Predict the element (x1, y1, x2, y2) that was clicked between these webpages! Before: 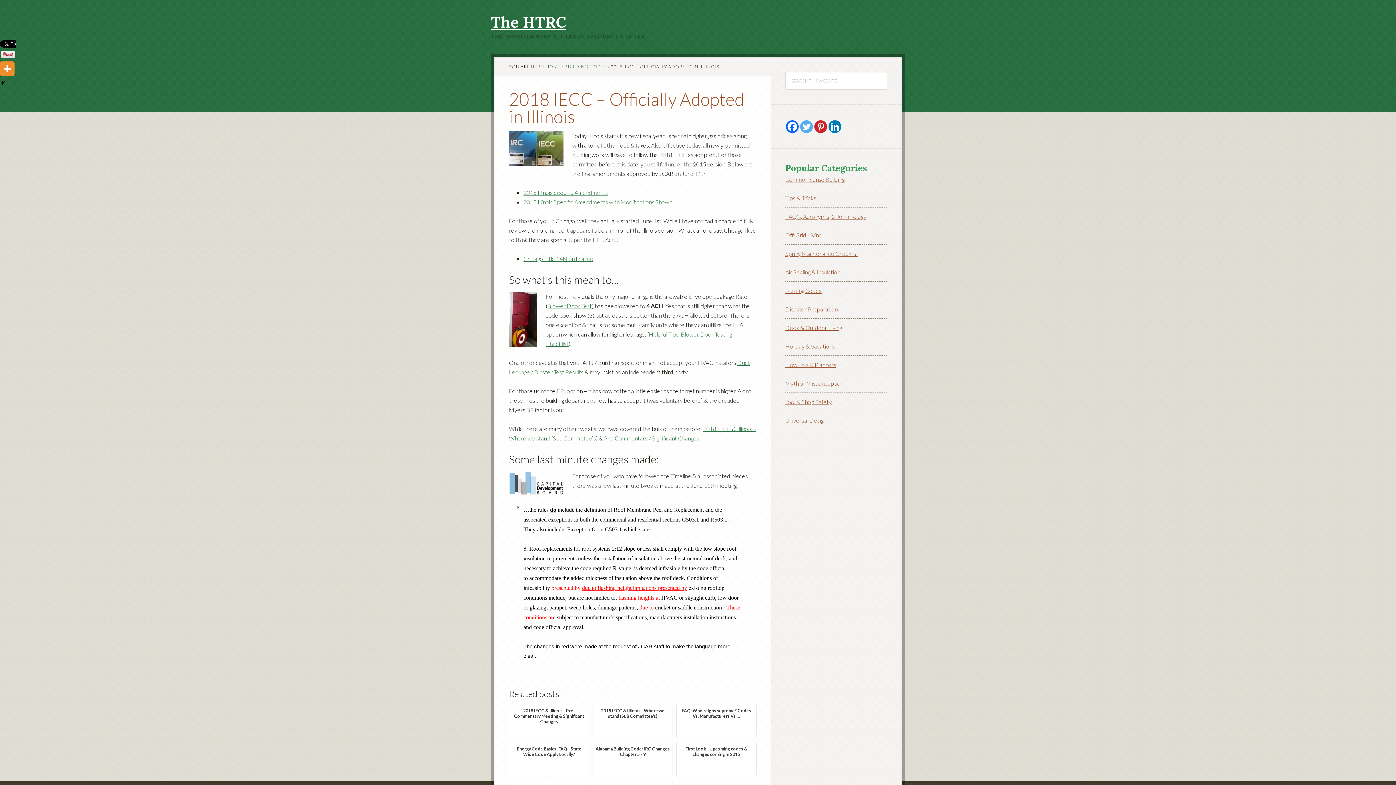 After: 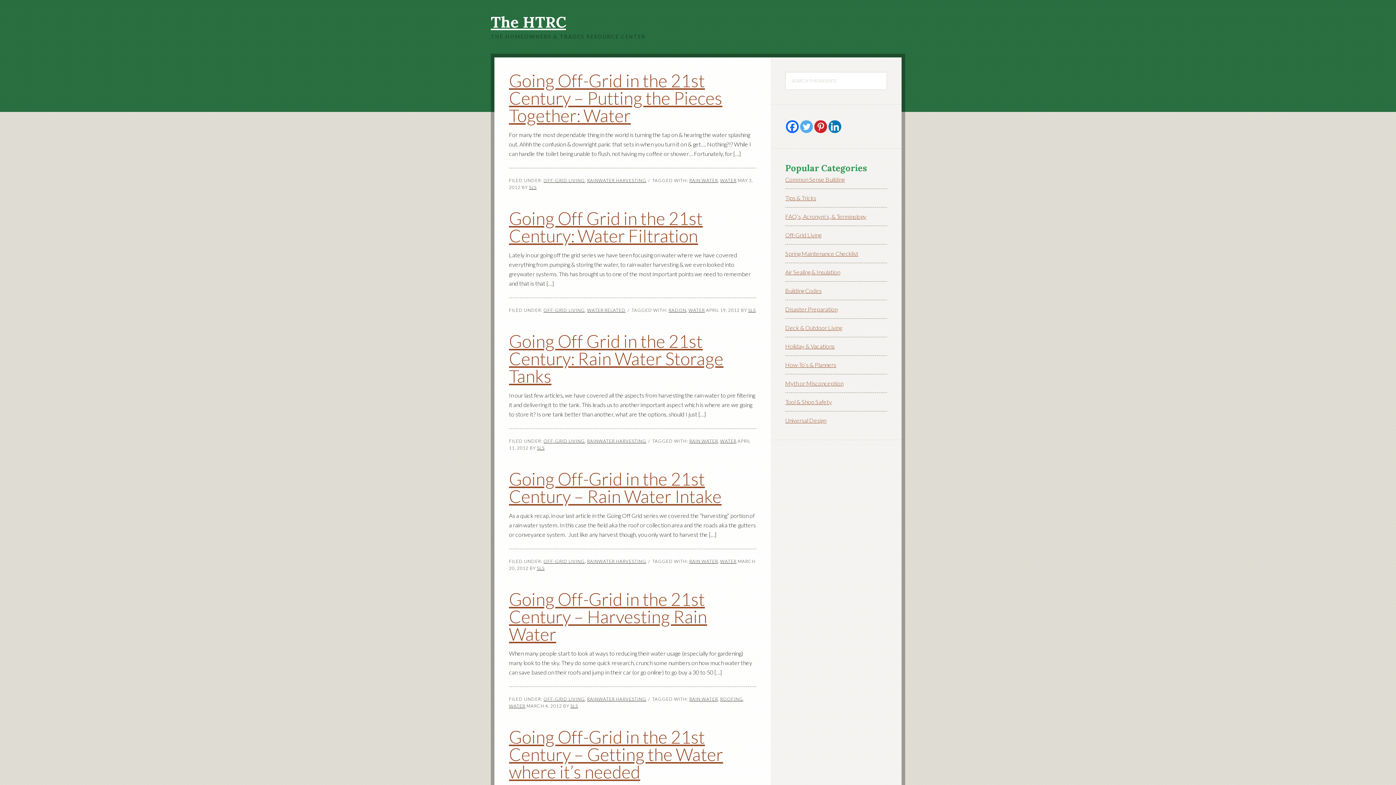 Action: label: Off-Grid Living bbox: (785, 231, 821, 238)